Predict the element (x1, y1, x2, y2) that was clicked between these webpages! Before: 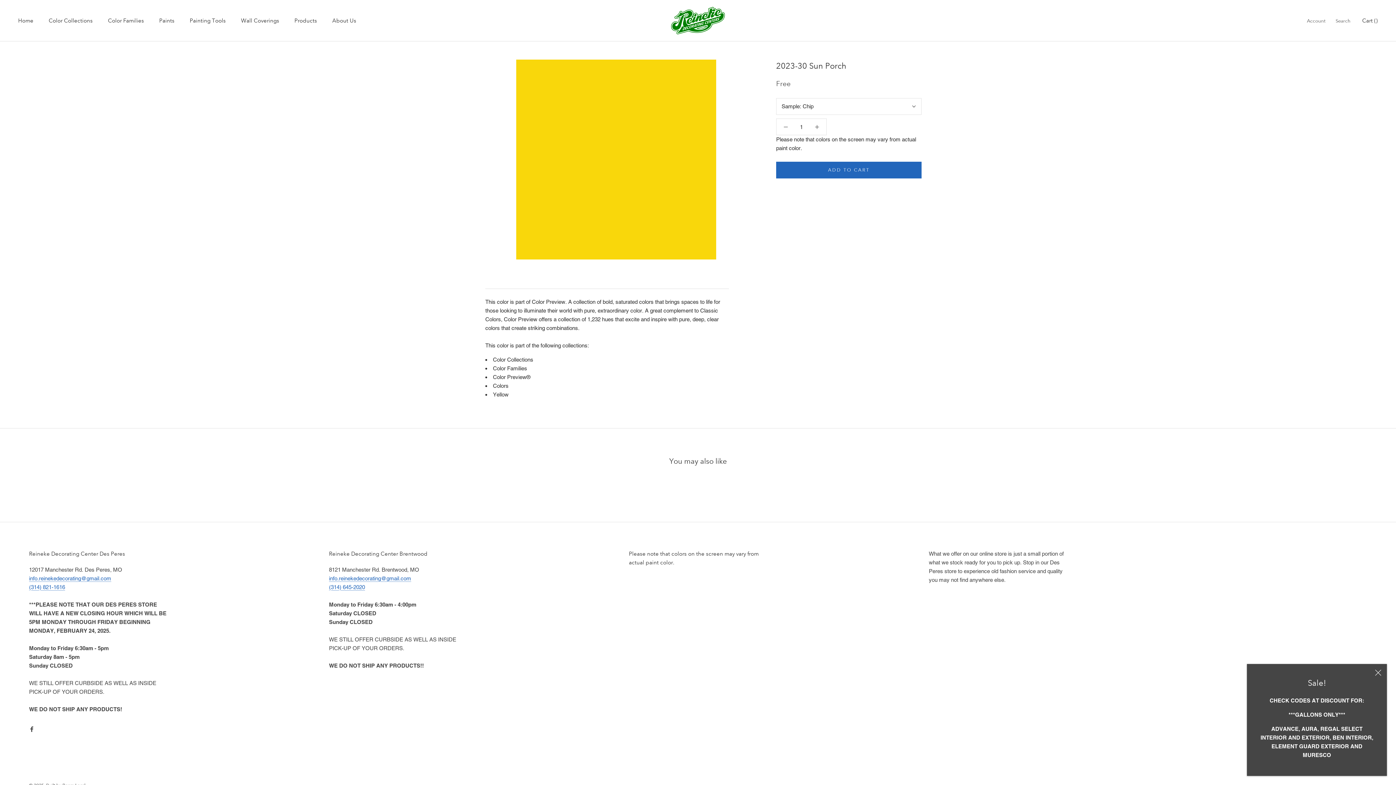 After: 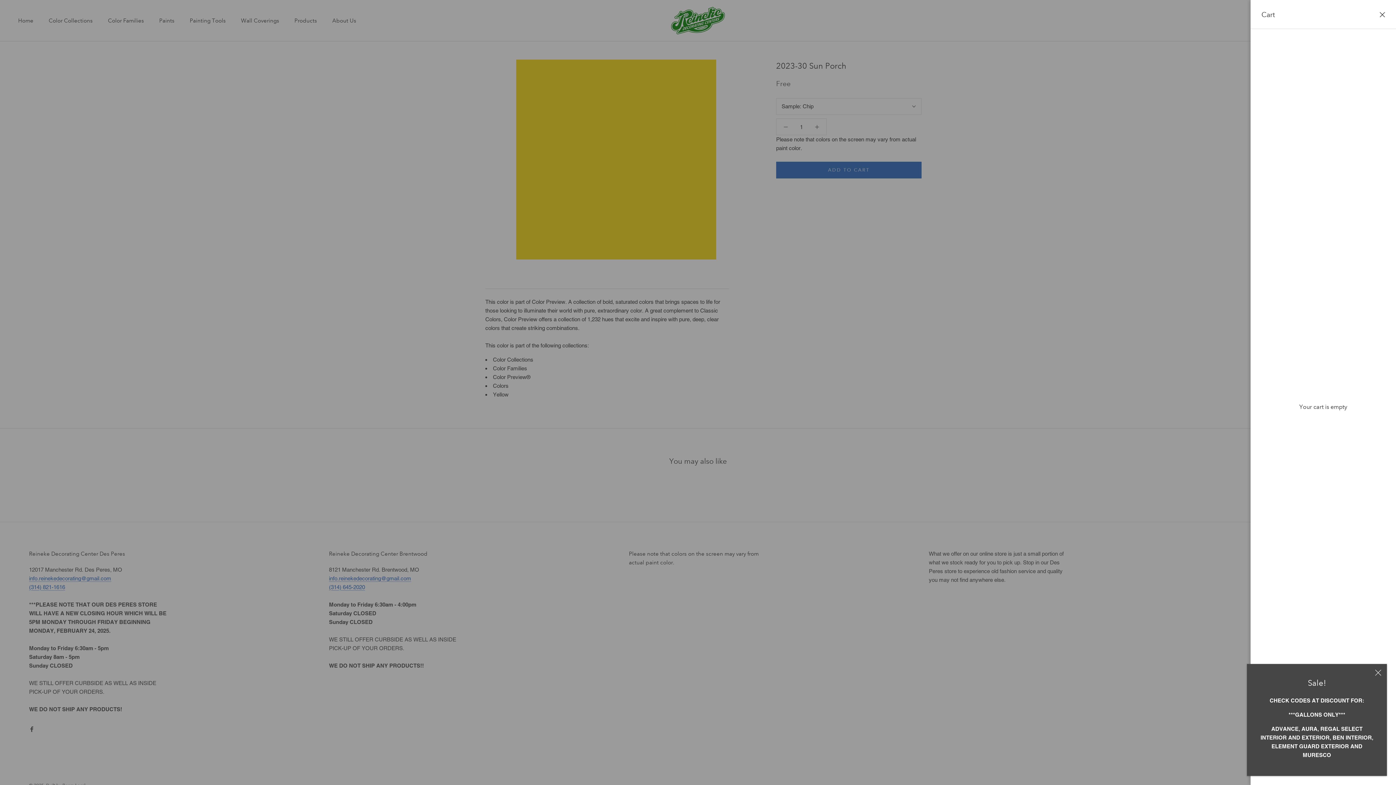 Action: bbox: (1362, 17, 1378, 24) label: Open cart